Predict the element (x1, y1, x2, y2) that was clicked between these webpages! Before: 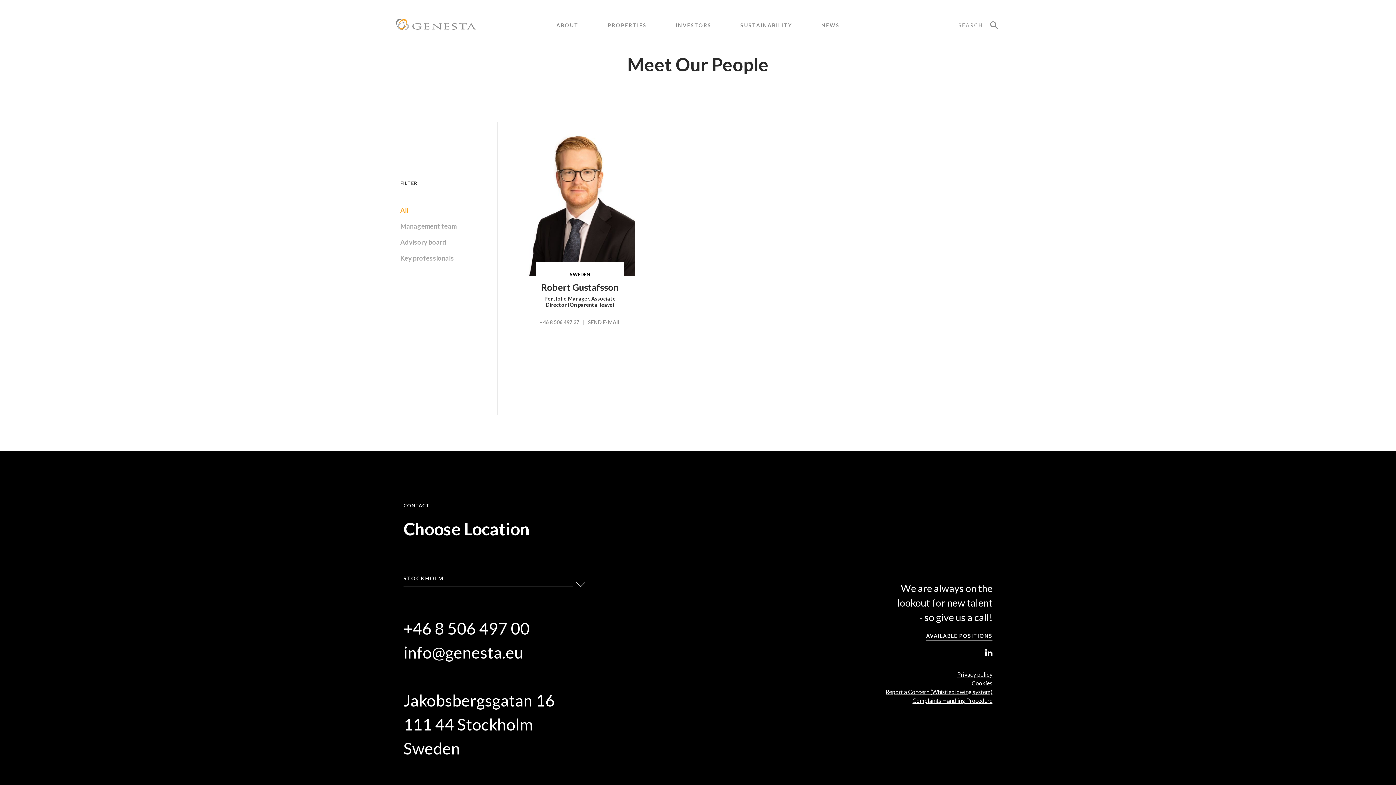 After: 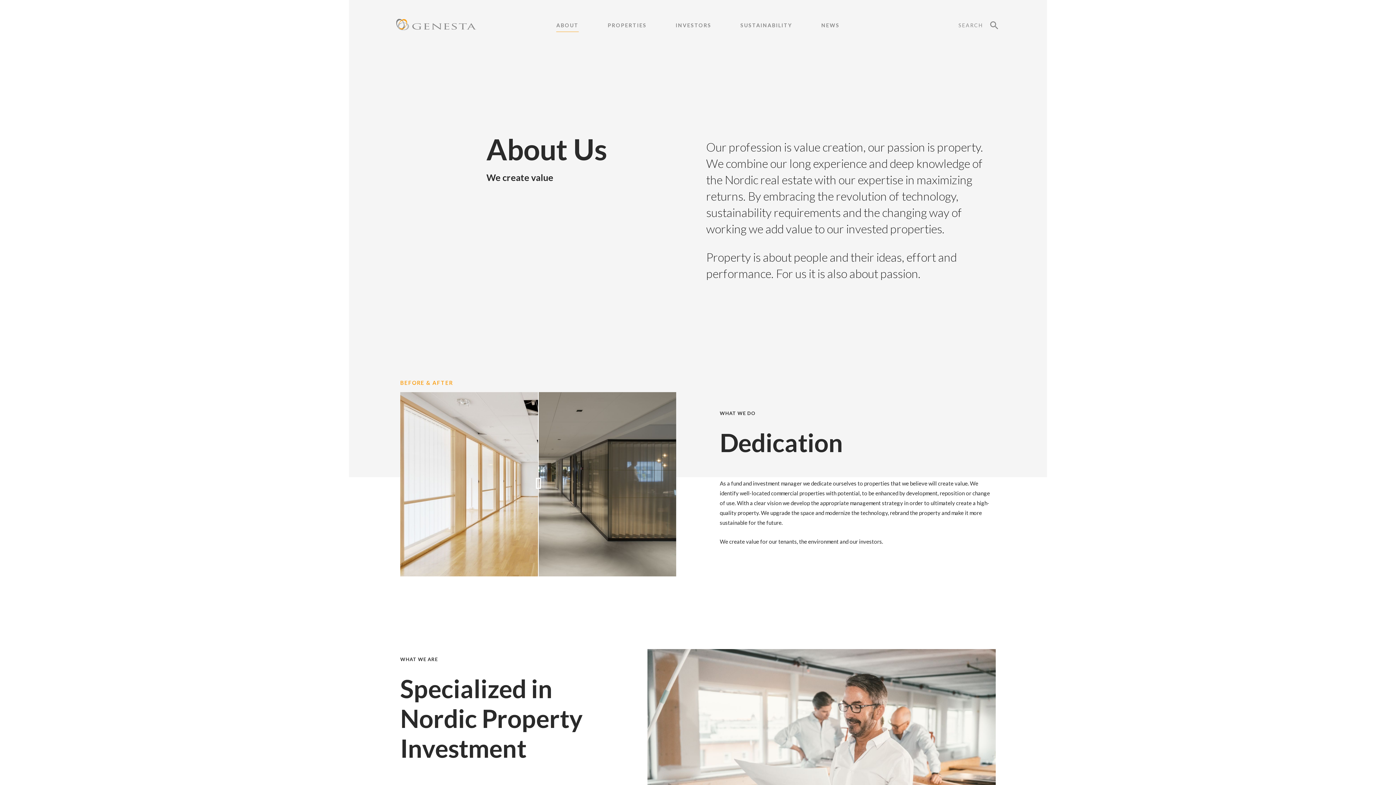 Action: bbox: (556, 21, 578, 29) label: ABOUT